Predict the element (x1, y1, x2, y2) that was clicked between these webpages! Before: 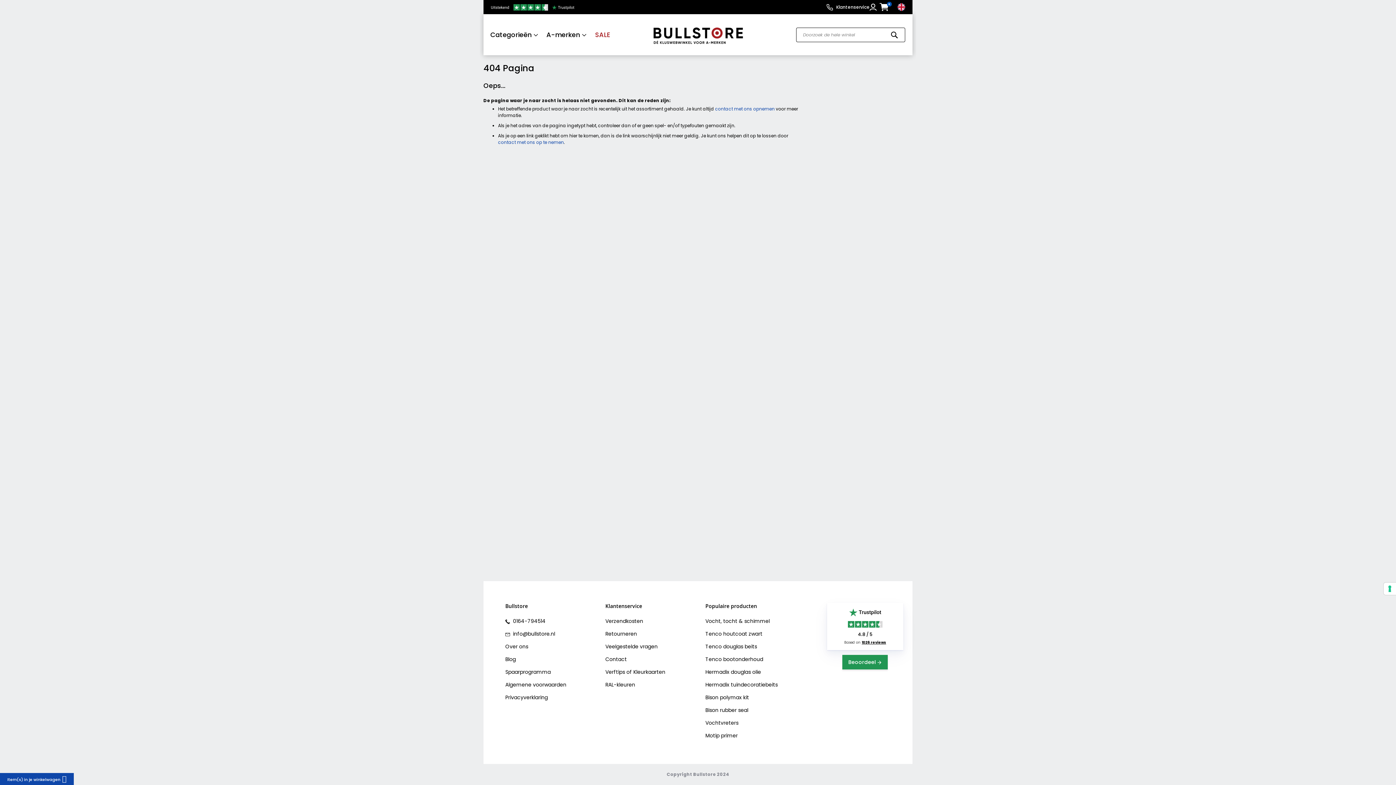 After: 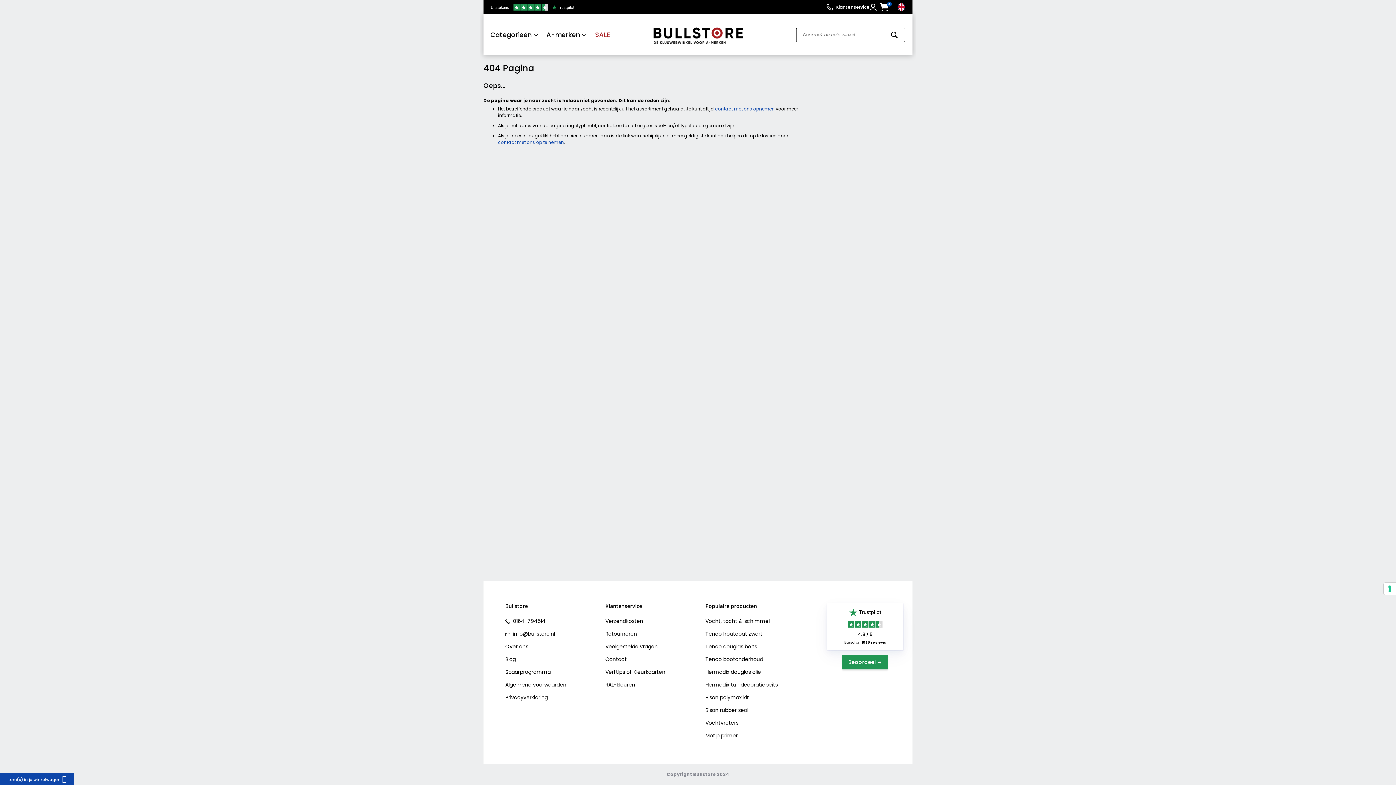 Action: bbox: (505, 628, 555, 640) label:  info@bullstore.nl